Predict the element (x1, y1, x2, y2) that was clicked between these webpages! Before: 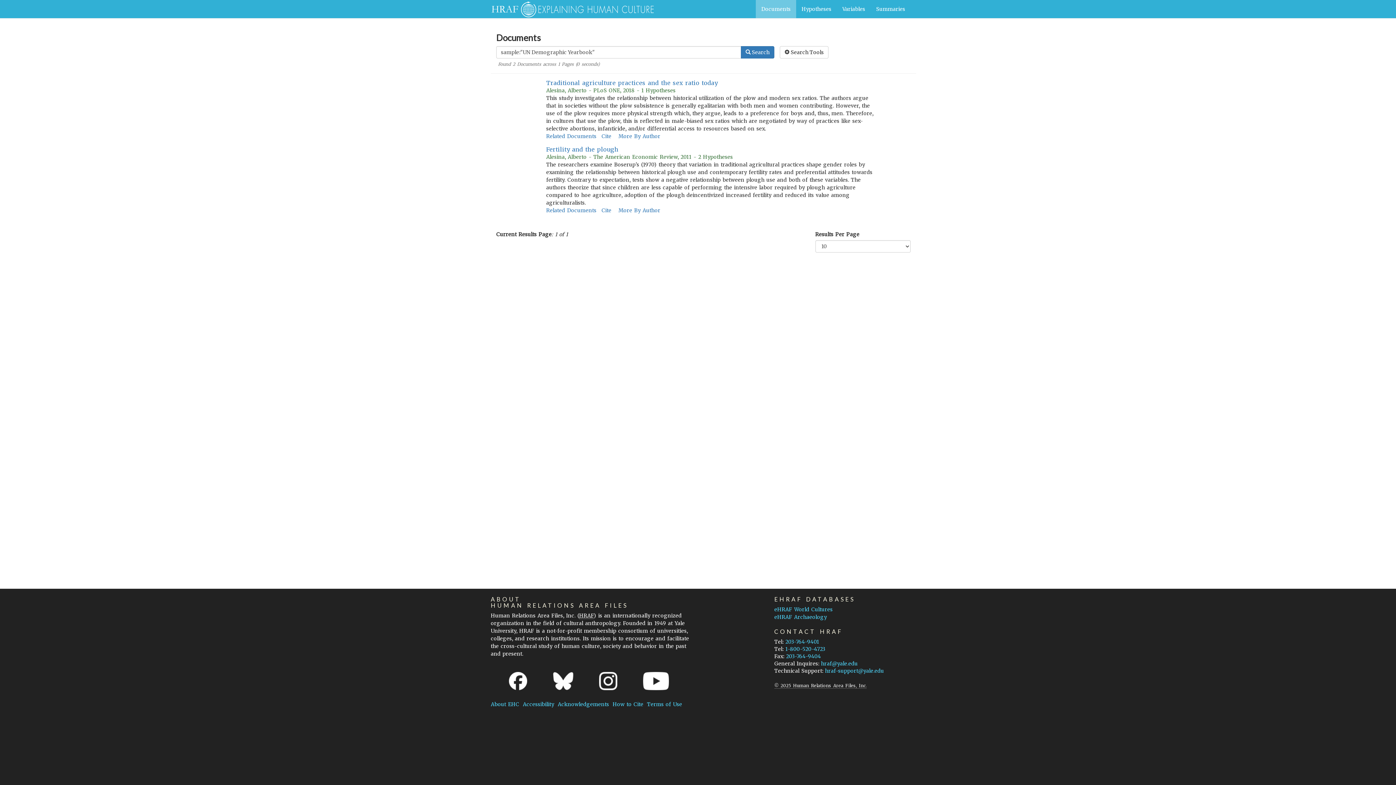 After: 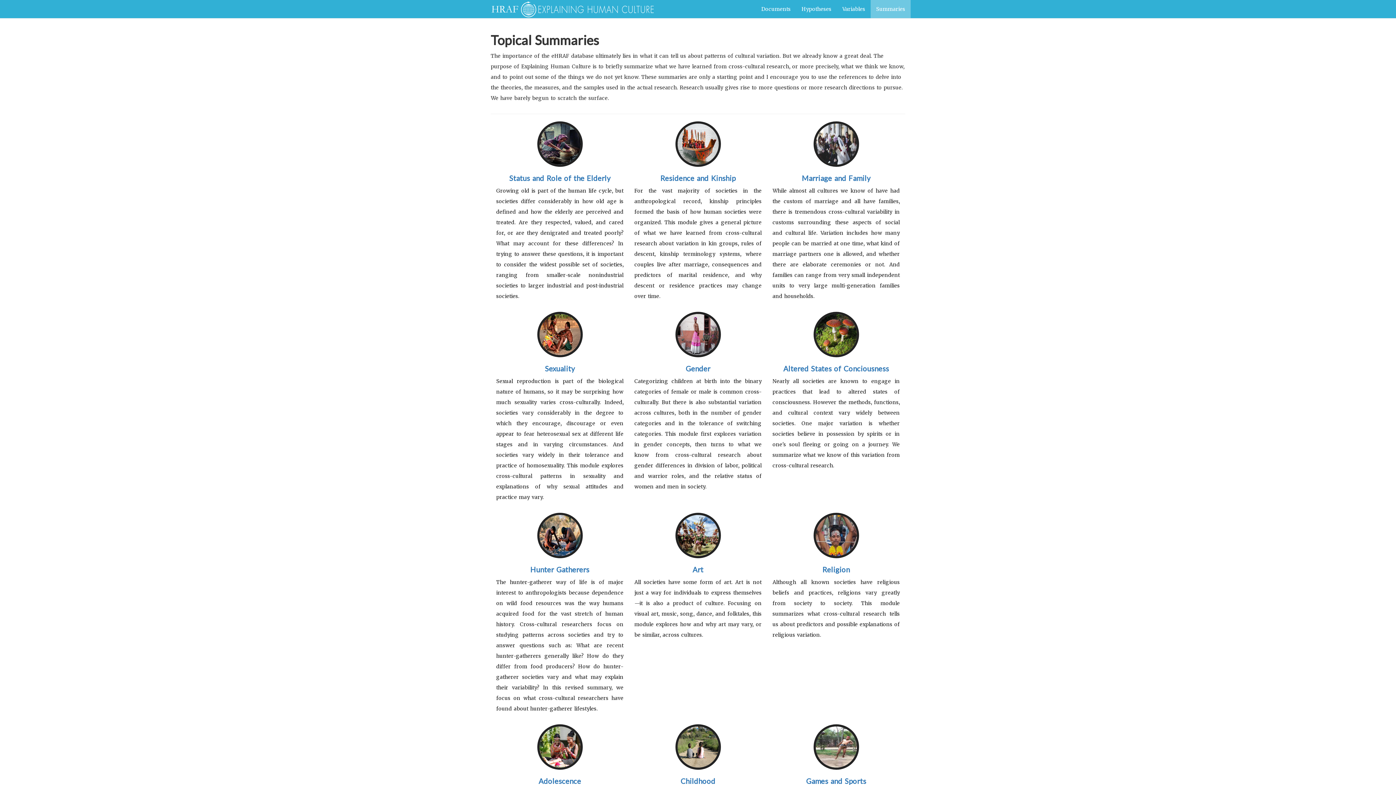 Action: label: Summaries bbox: (870, 0, 910, 18)